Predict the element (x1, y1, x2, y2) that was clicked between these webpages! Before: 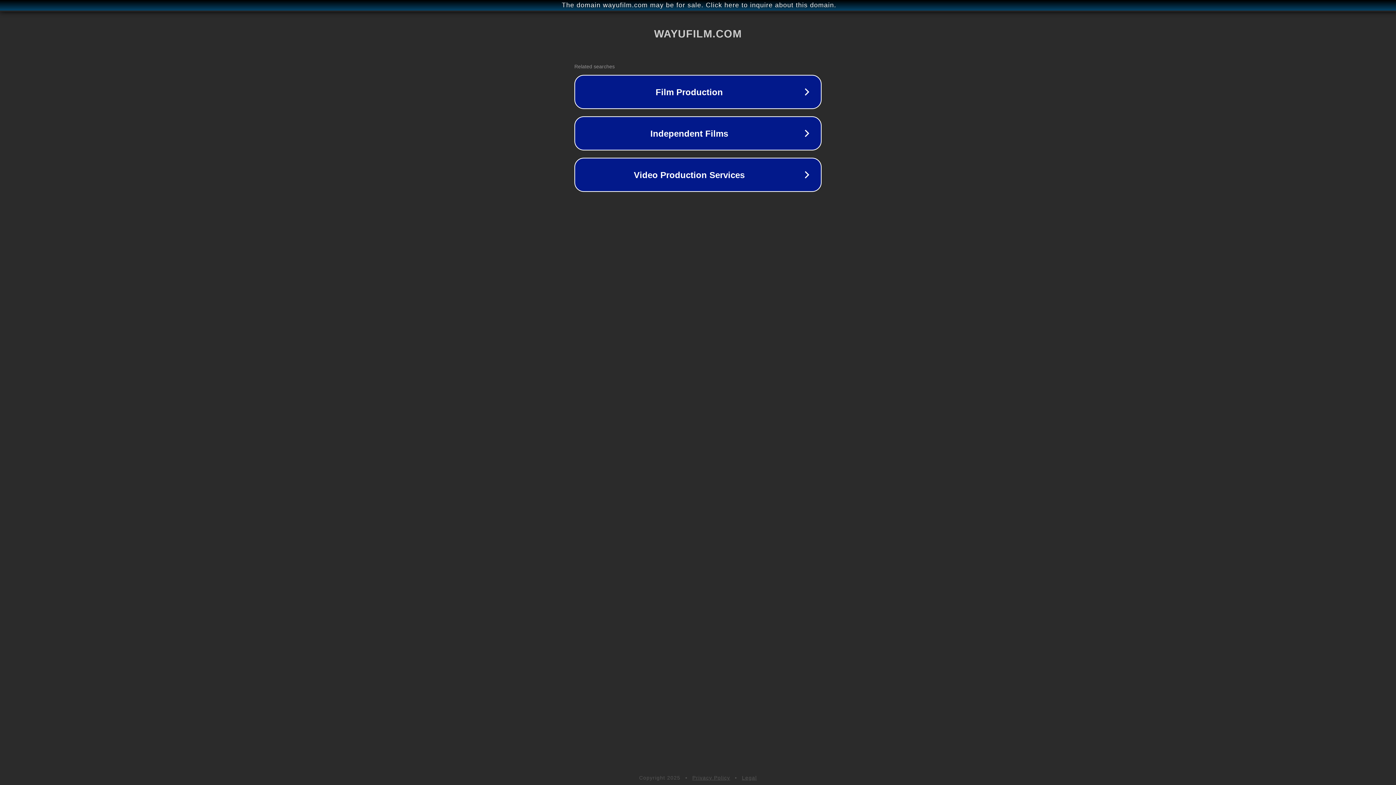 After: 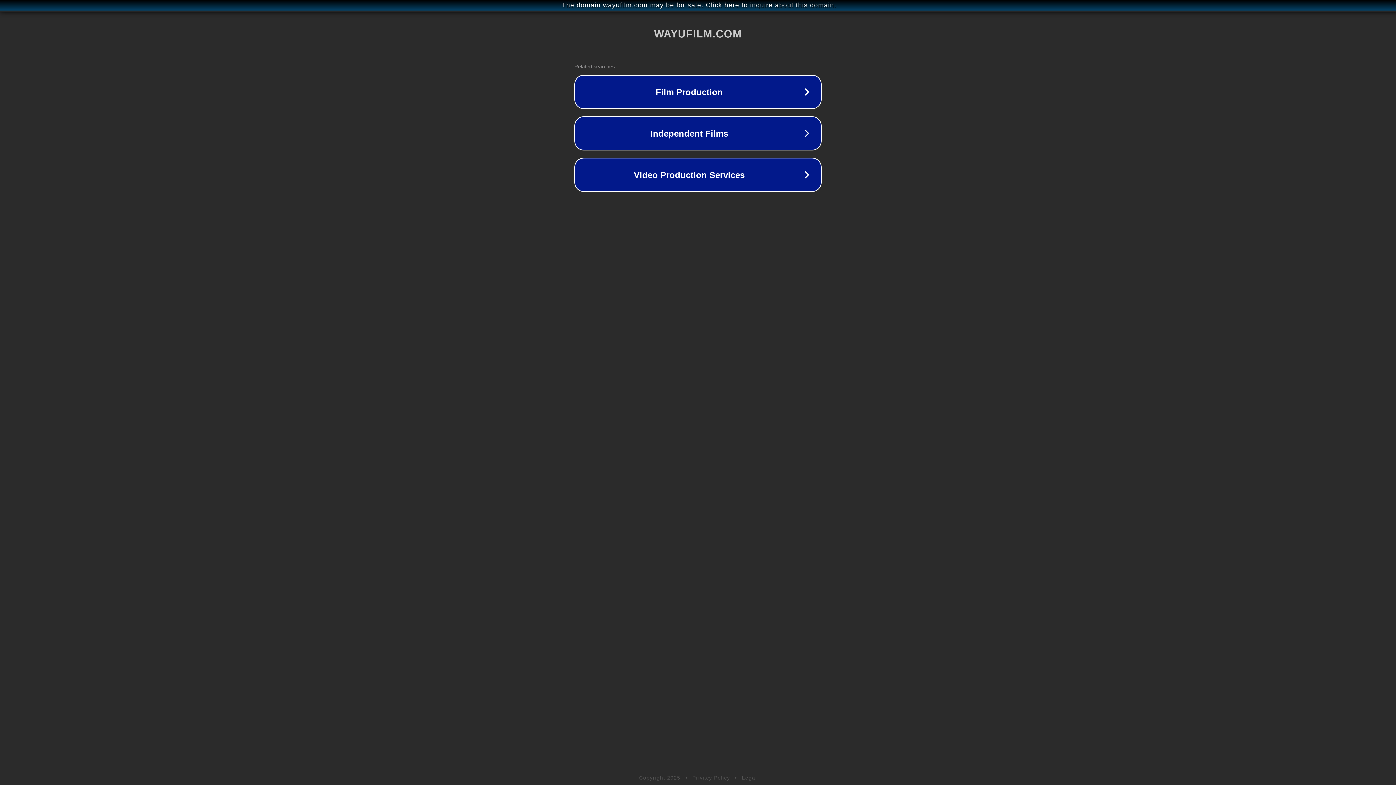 Action: bbox: (742, 775, 757, 781) label: Legal